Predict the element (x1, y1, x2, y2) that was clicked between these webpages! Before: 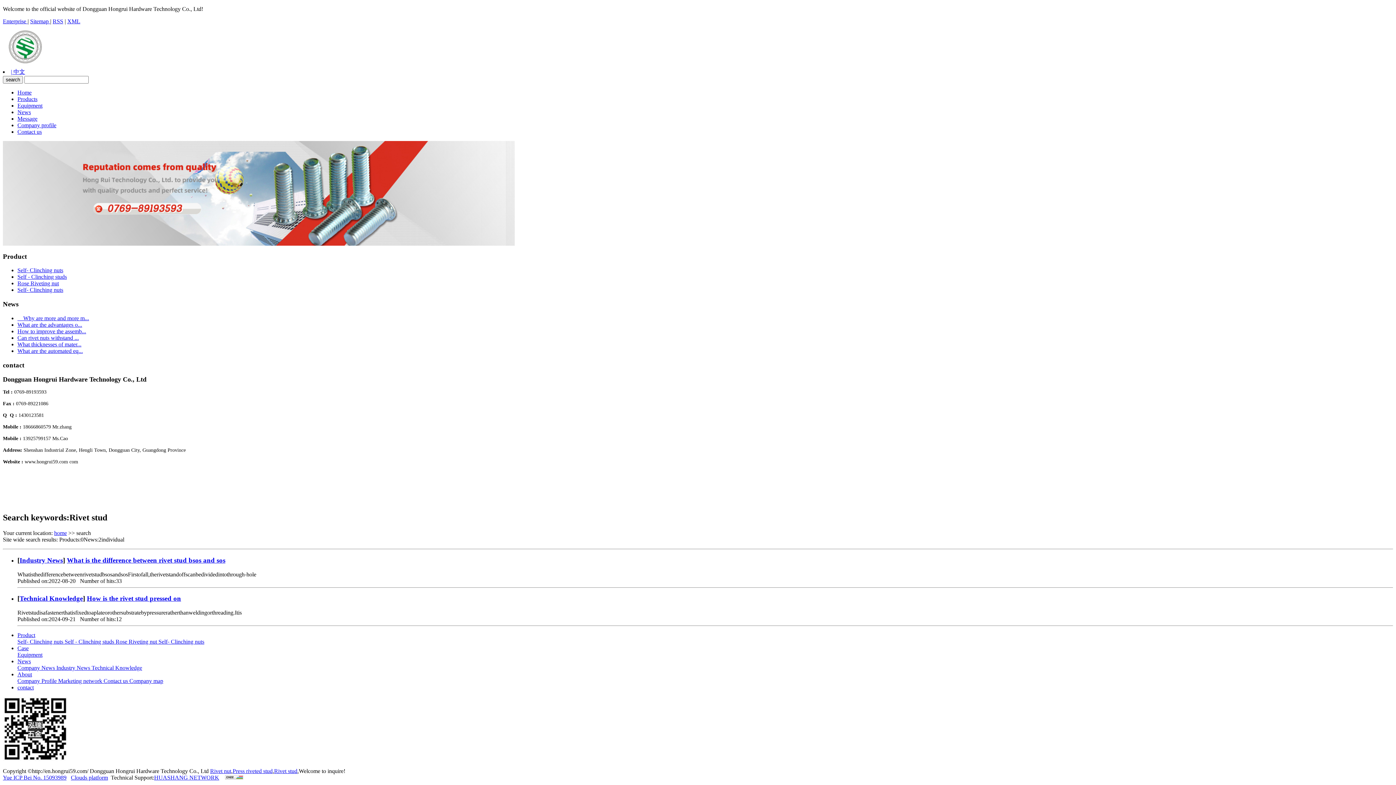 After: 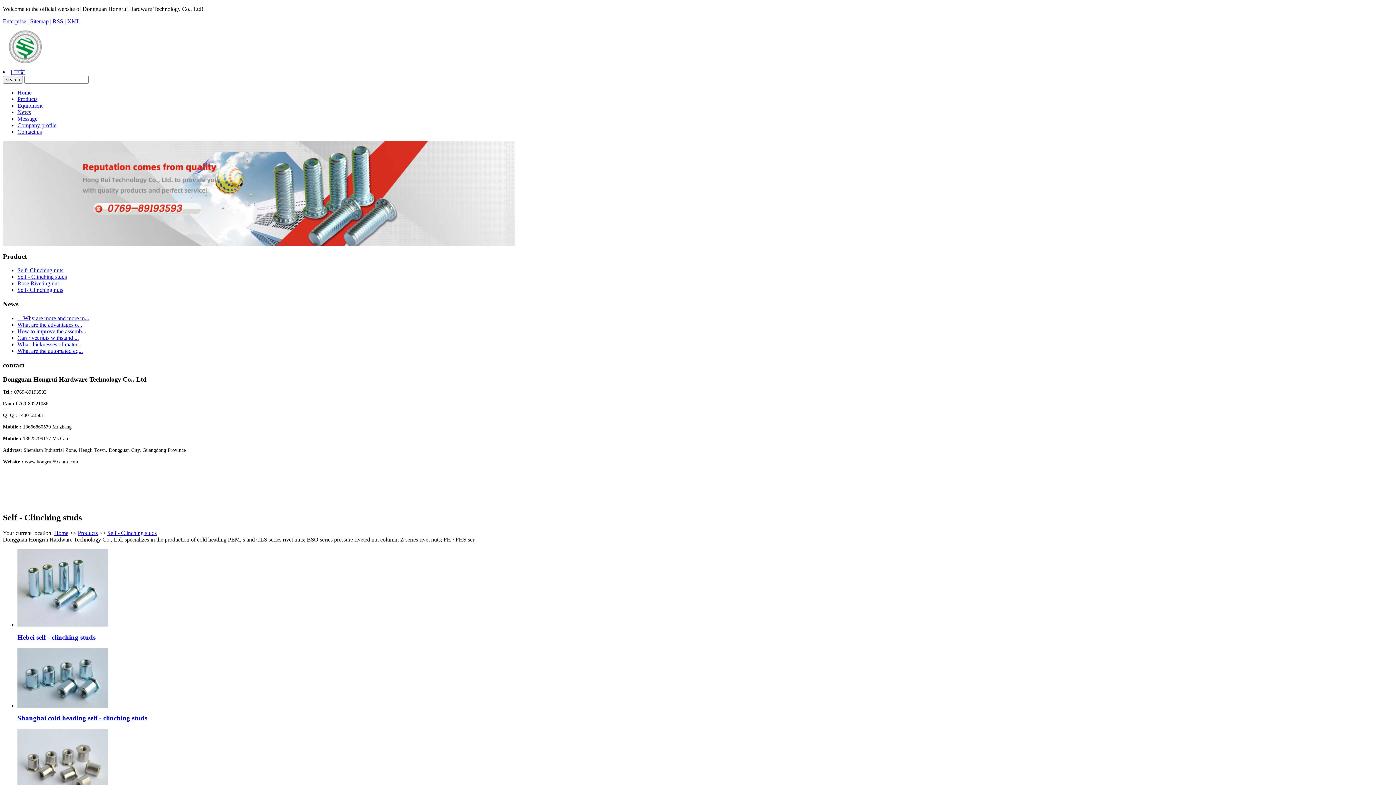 Action: label: Self - Clinching studs bbox: (17, 273, 66, 280)